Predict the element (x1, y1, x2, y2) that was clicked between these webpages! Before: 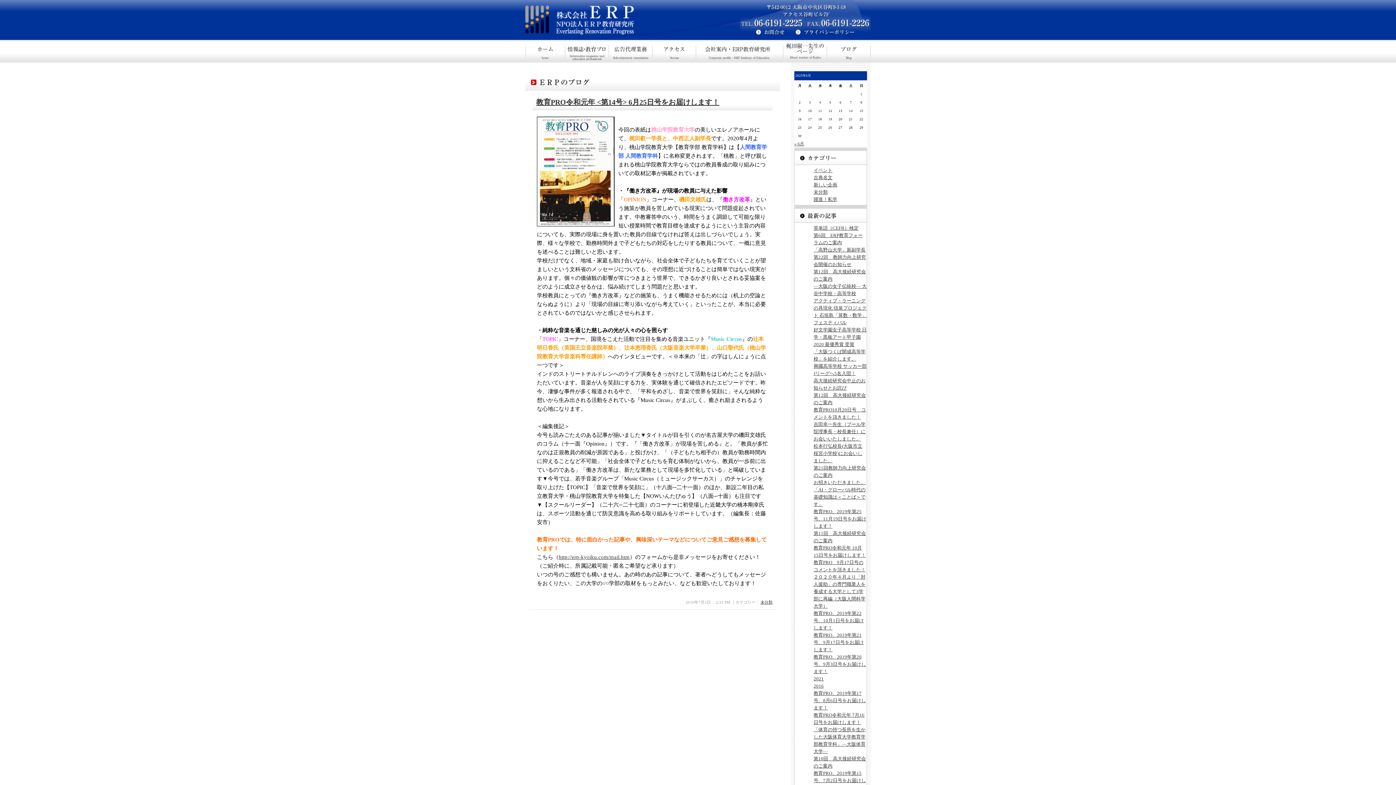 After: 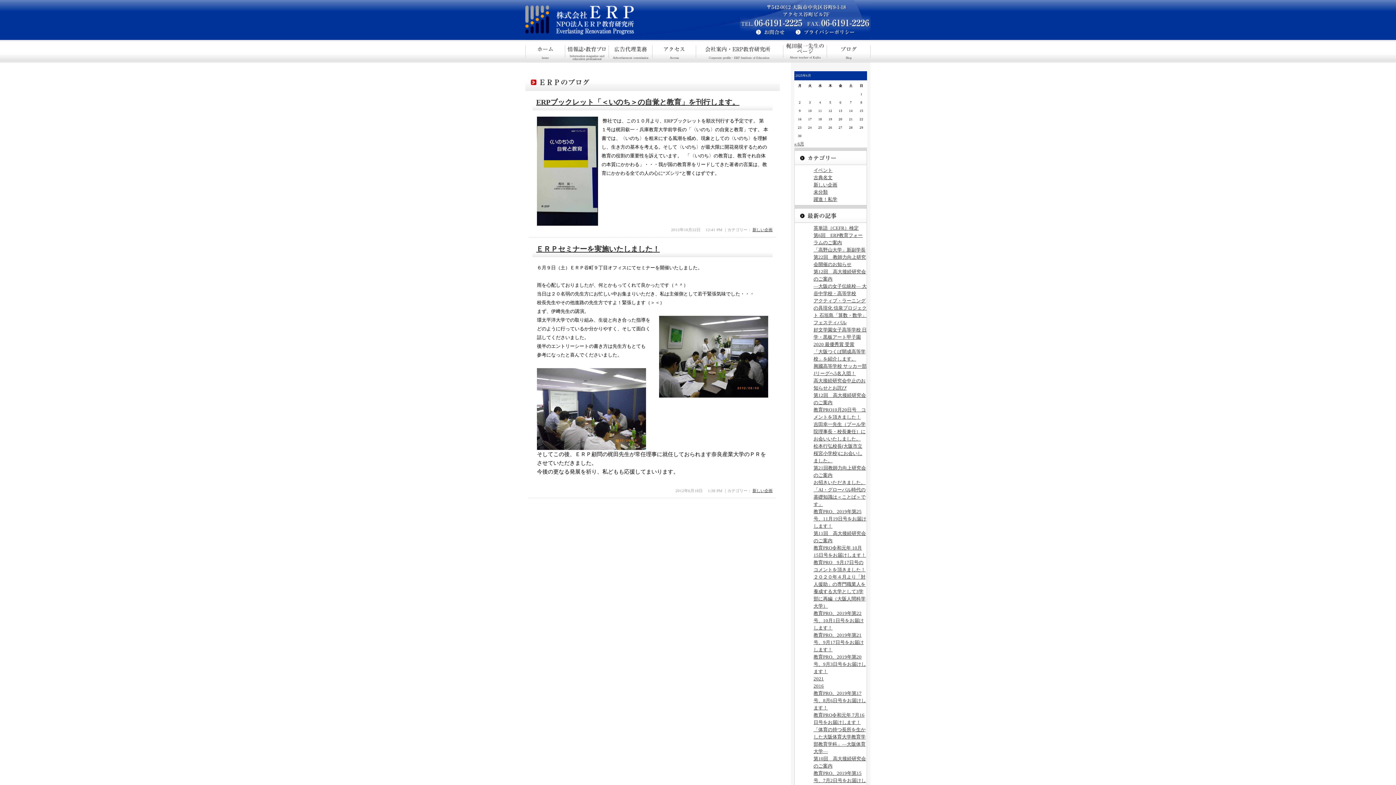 Action: bbox: (813, 182, 837, 187) label: 新しい企画